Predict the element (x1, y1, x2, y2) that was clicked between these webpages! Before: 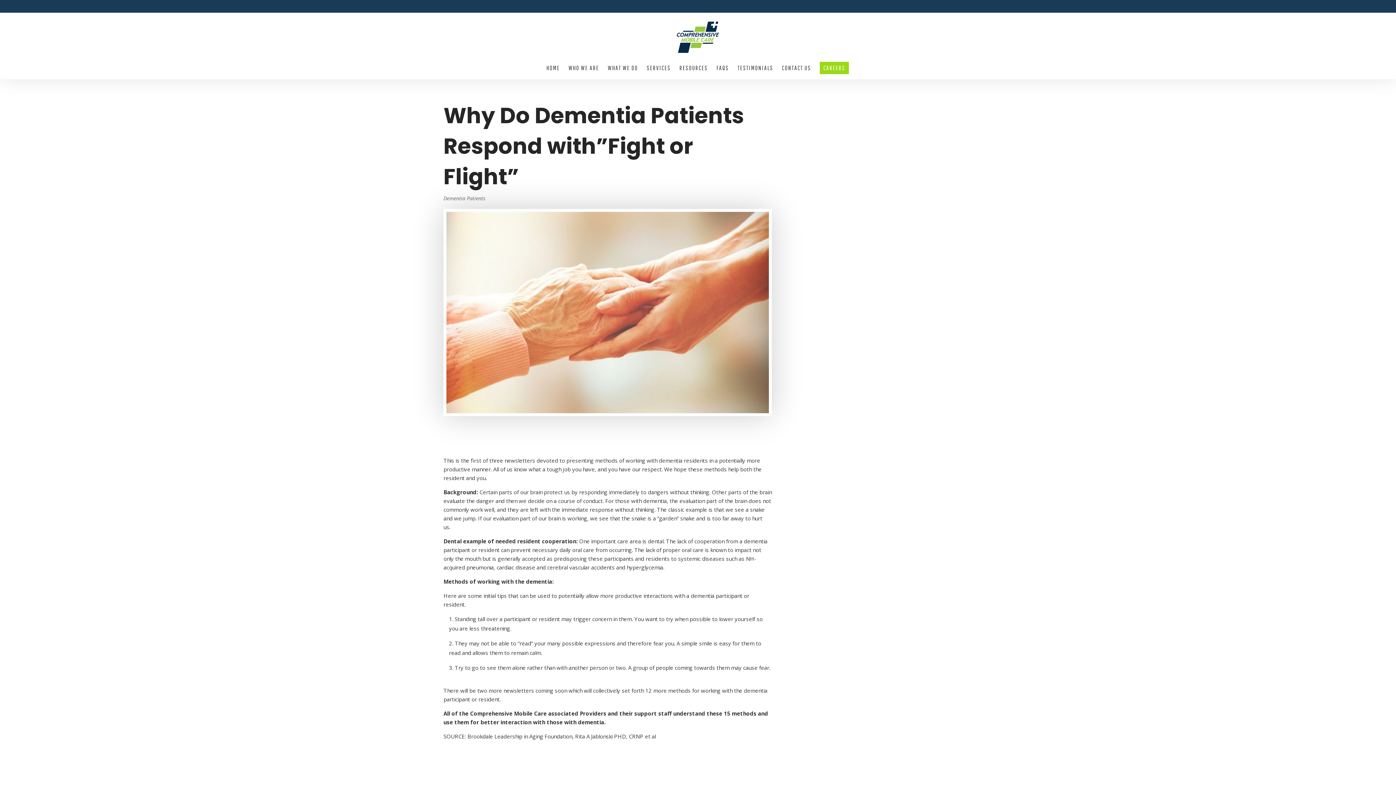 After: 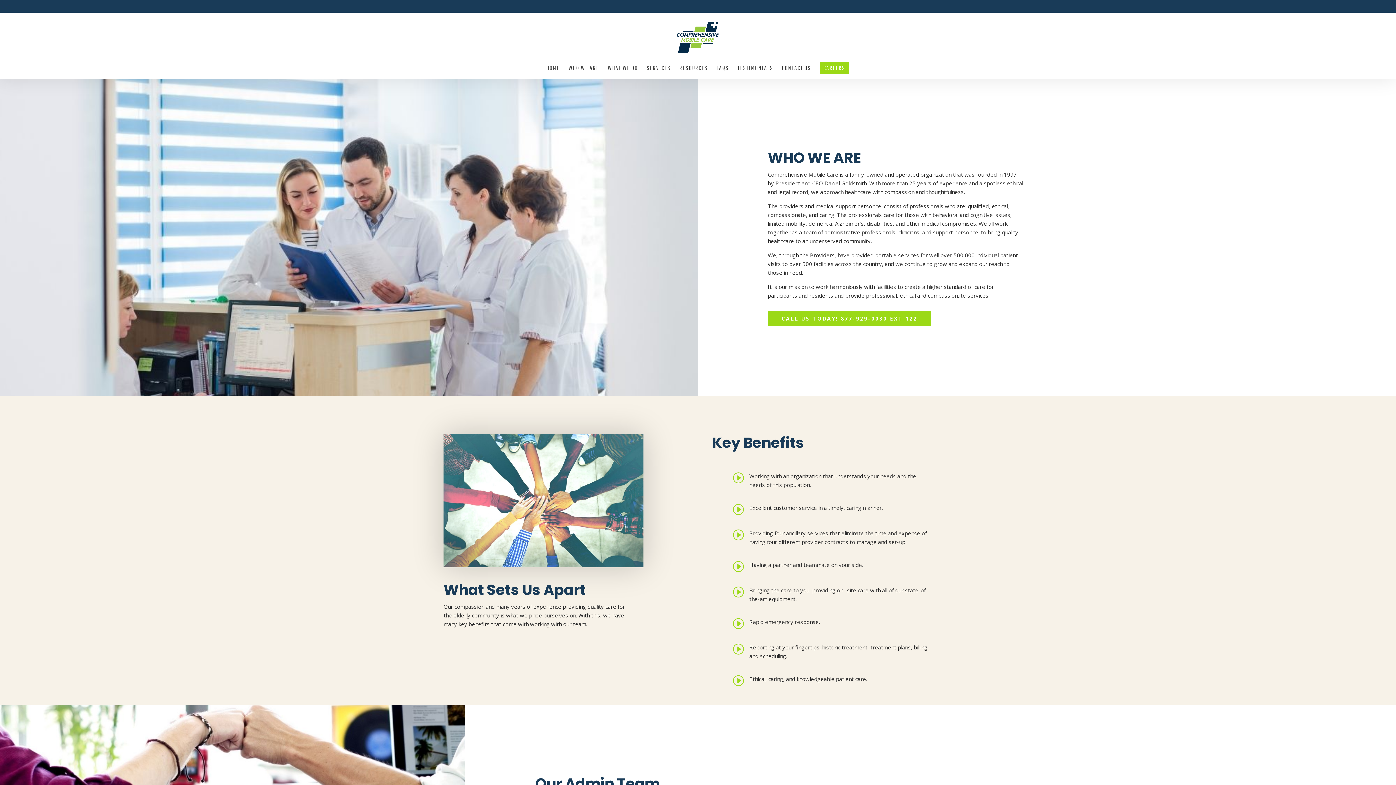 Action: bbox: (568, 65, 599, 79) label: WHO WE ARE